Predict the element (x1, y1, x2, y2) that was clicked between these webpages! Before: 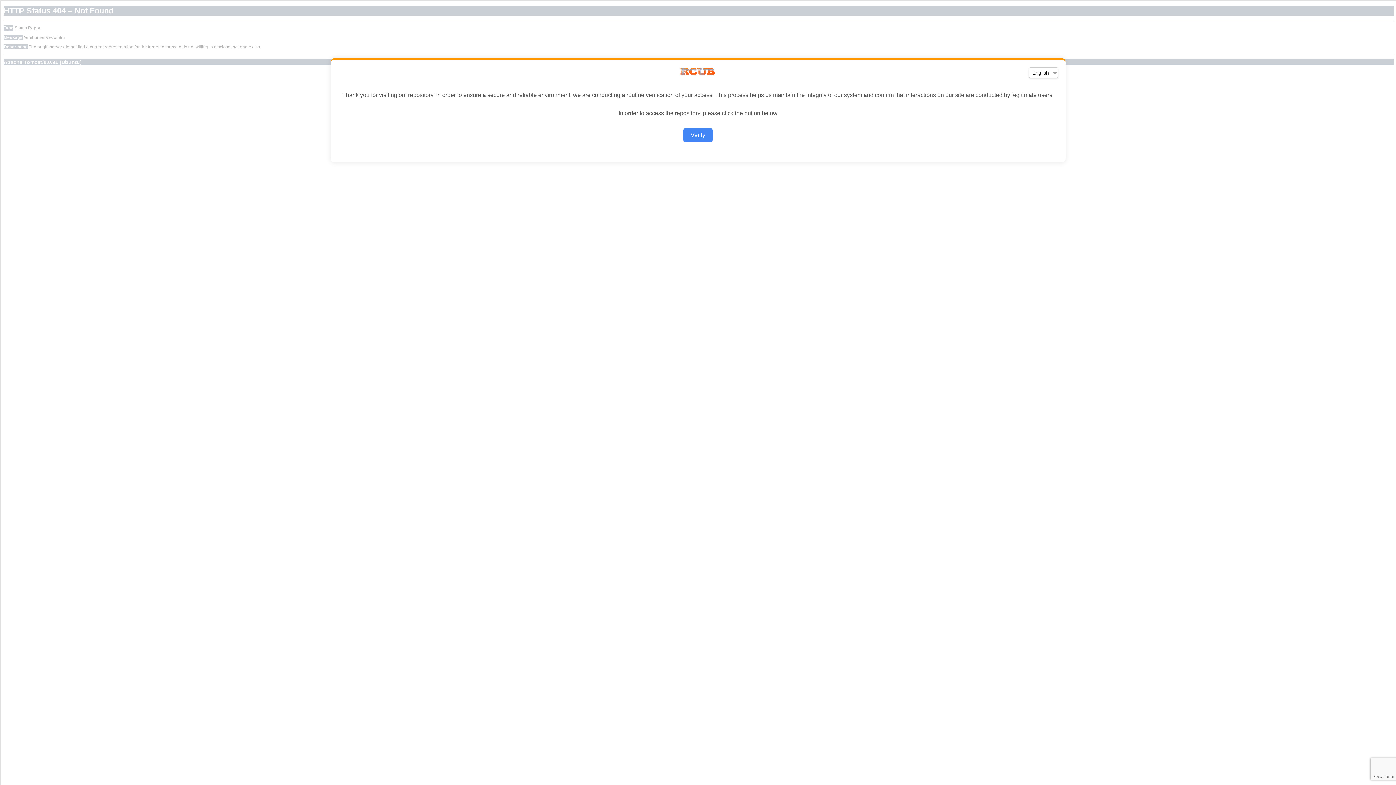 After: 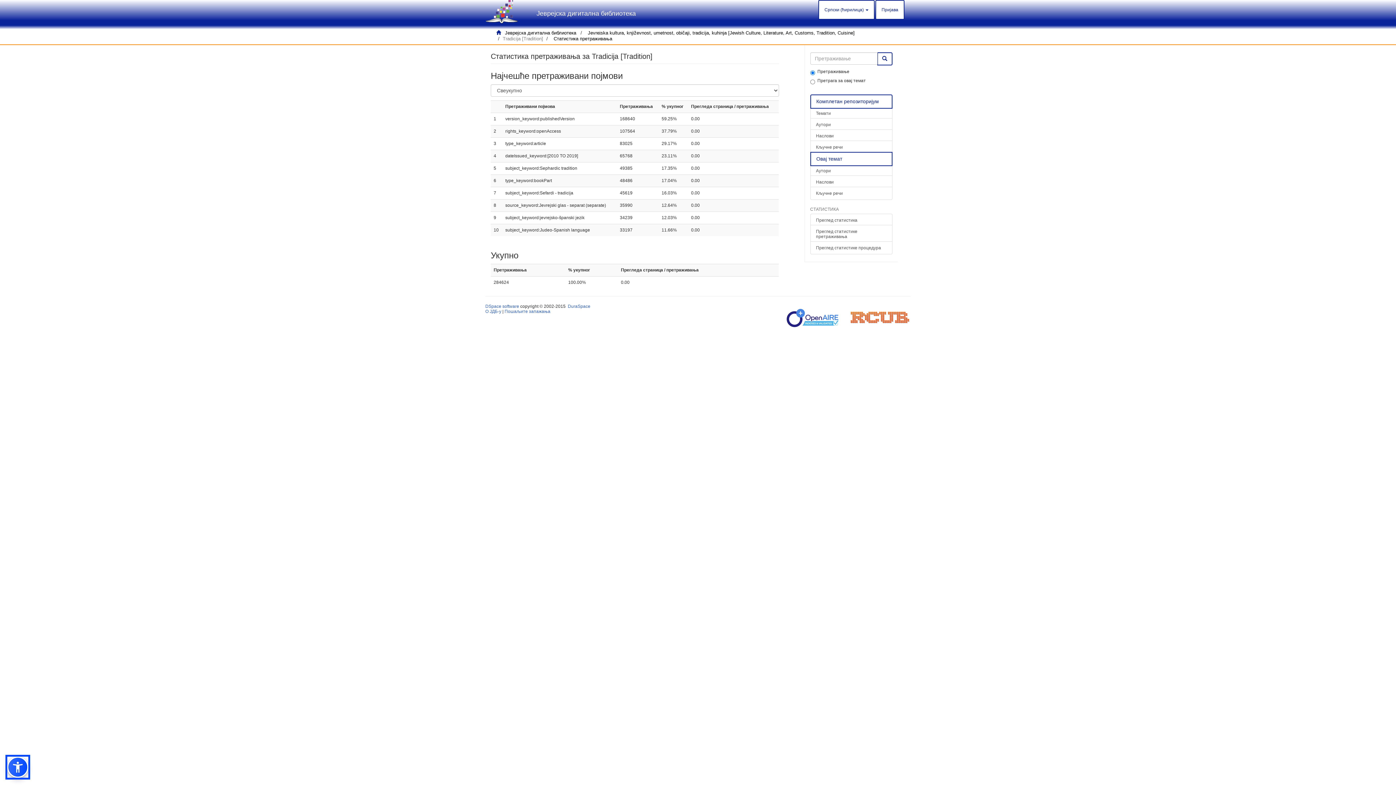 Action: label: Verify bbox: (683, 128, 712, 142)